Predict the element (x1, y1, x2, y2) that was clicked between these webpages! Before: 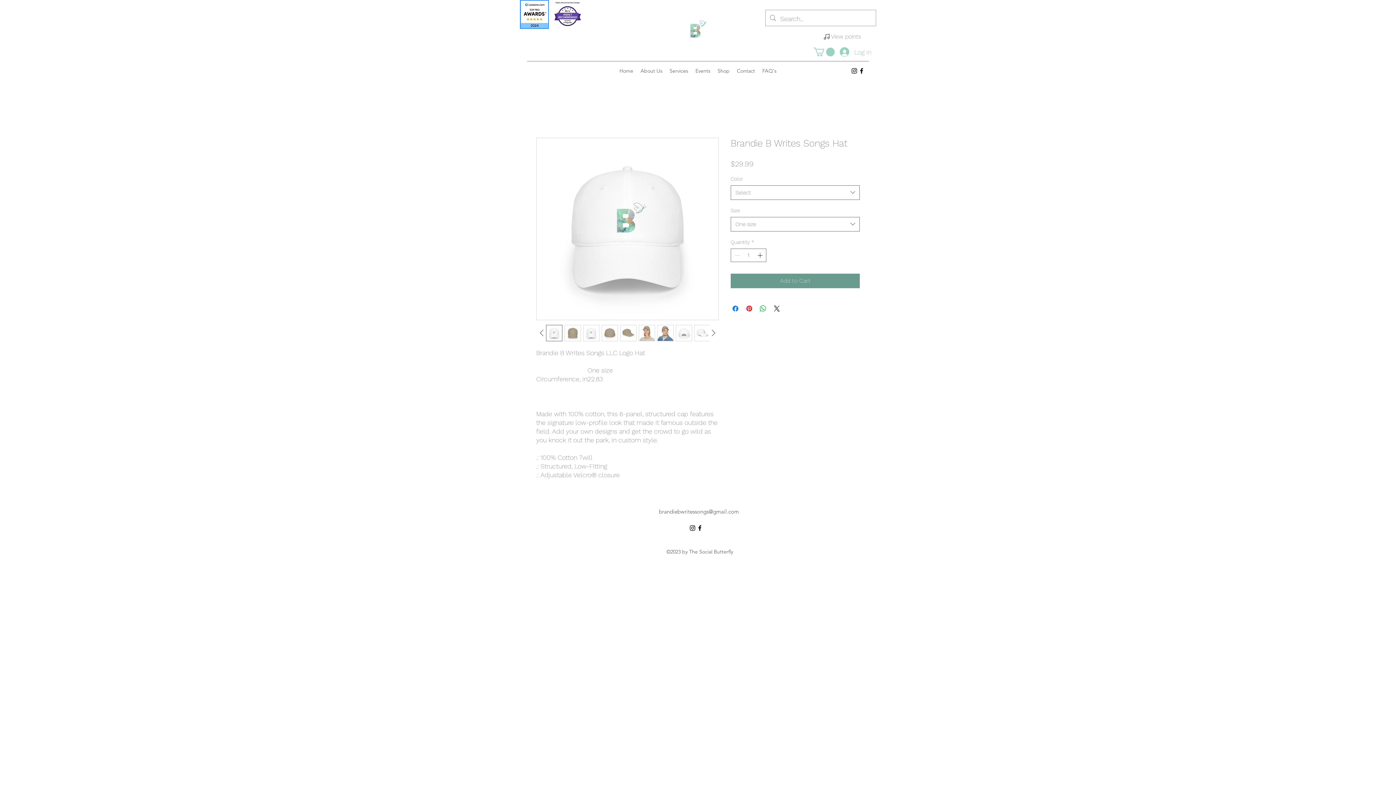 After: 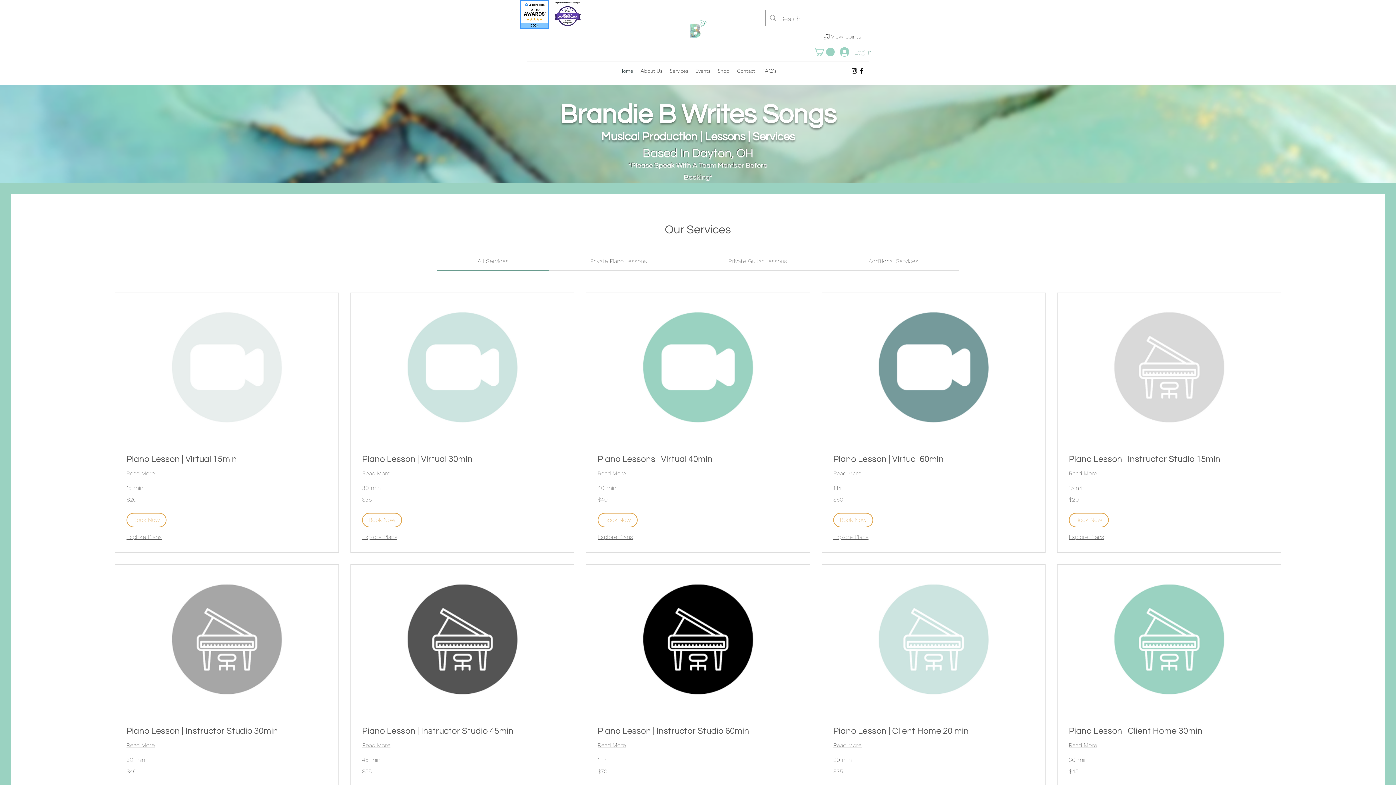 Action: bbox: (683, 14, 712, 43)